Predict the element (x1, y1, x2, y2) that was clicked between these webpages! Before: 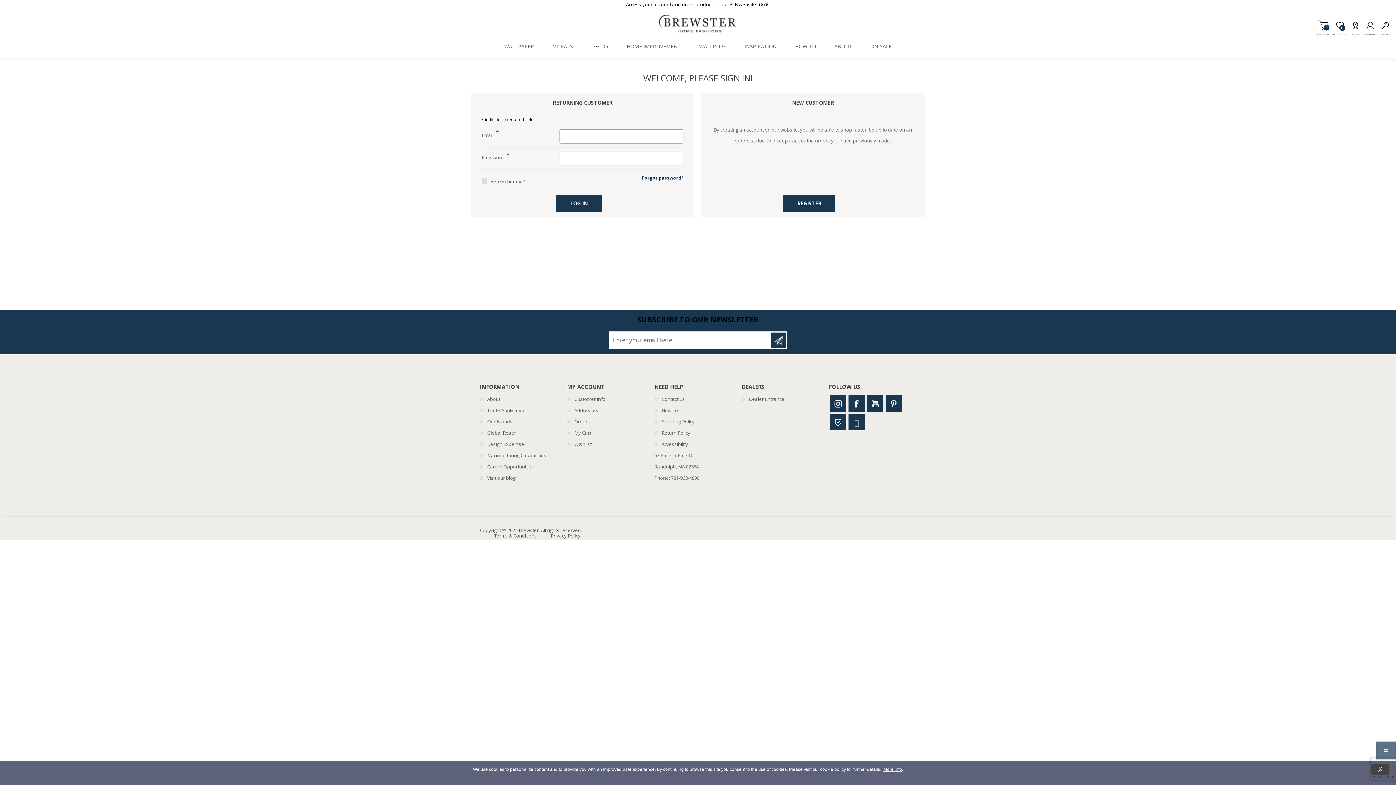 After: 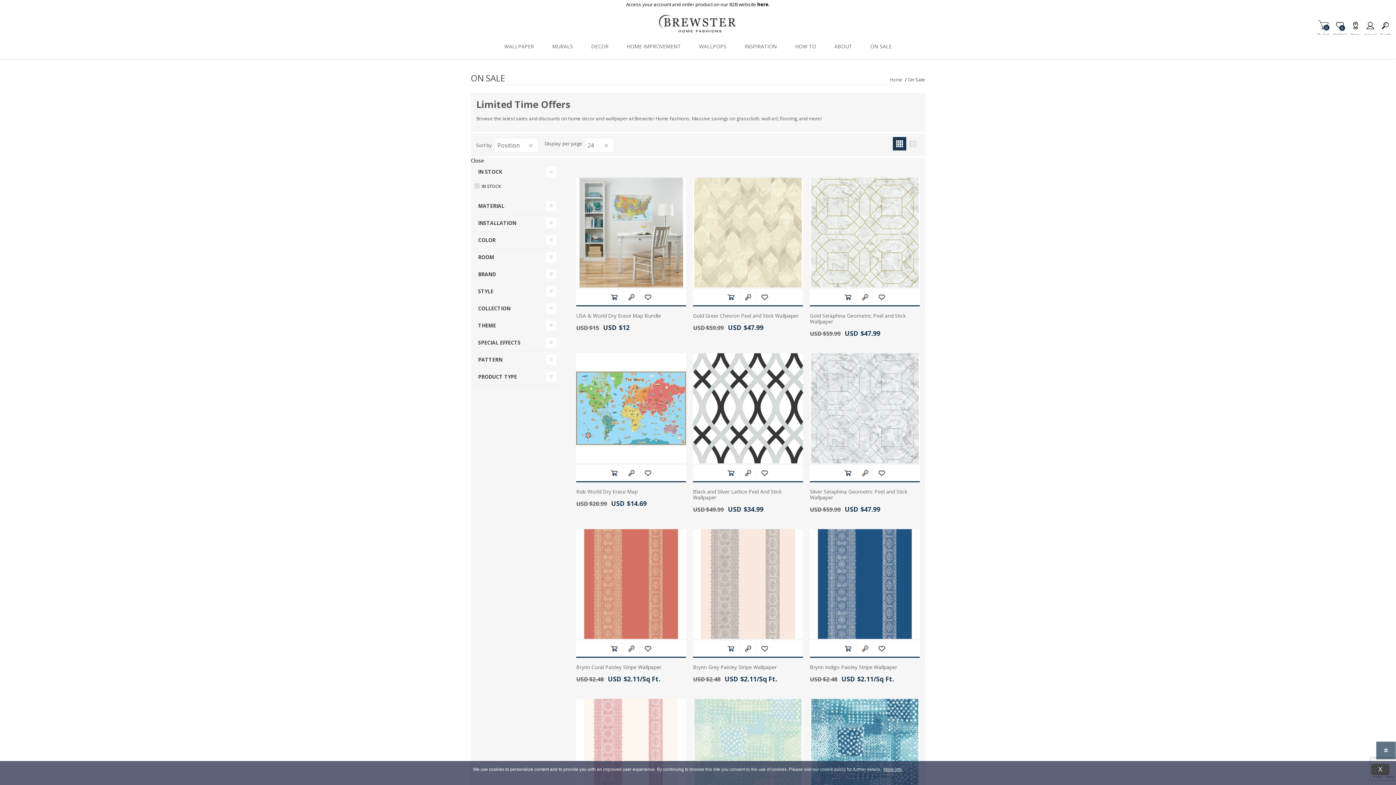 Action: label: ON SALE bbox: (861, 34, 901, 58)